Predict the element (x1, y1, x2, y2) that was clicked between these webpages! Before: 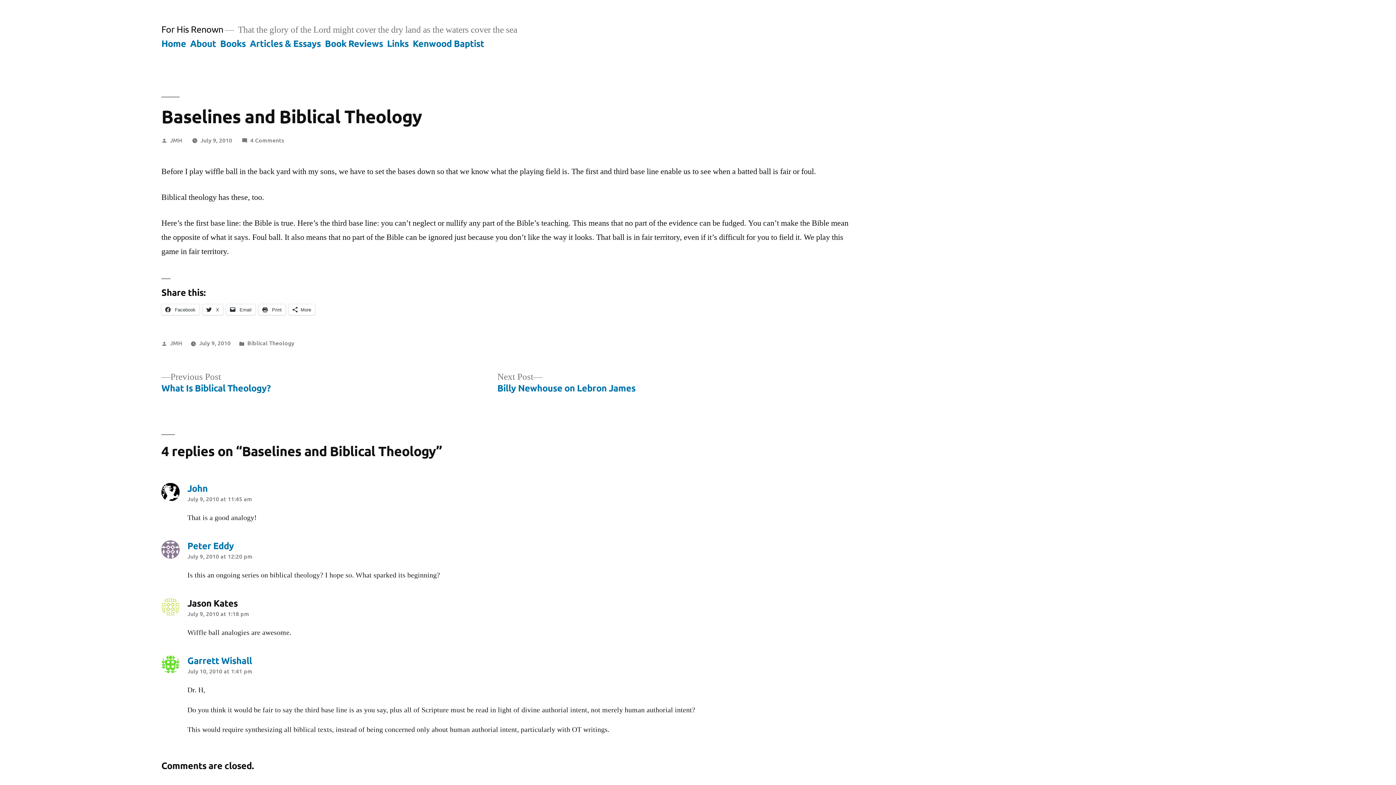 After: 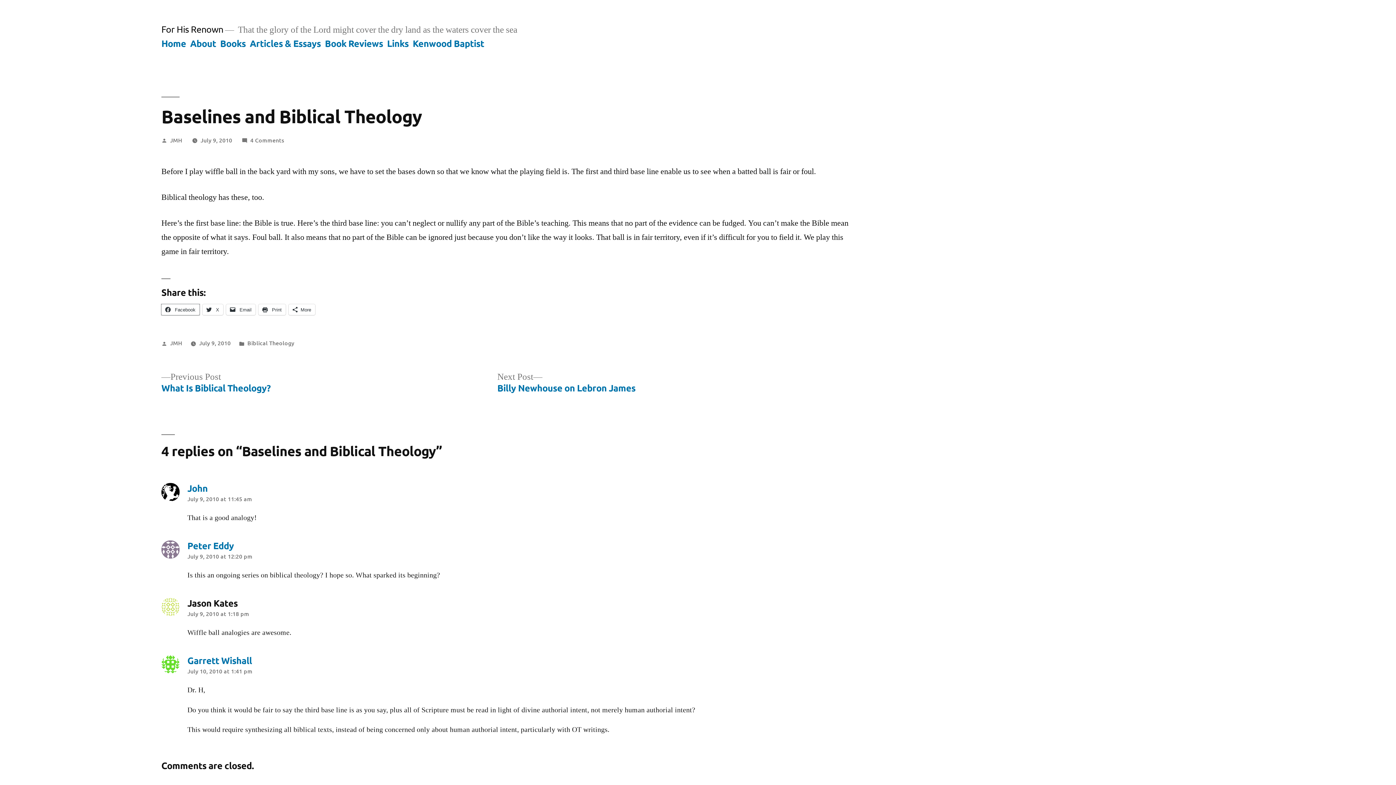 Action: label:  Facebook bbox: (161, 304, 199, 315)